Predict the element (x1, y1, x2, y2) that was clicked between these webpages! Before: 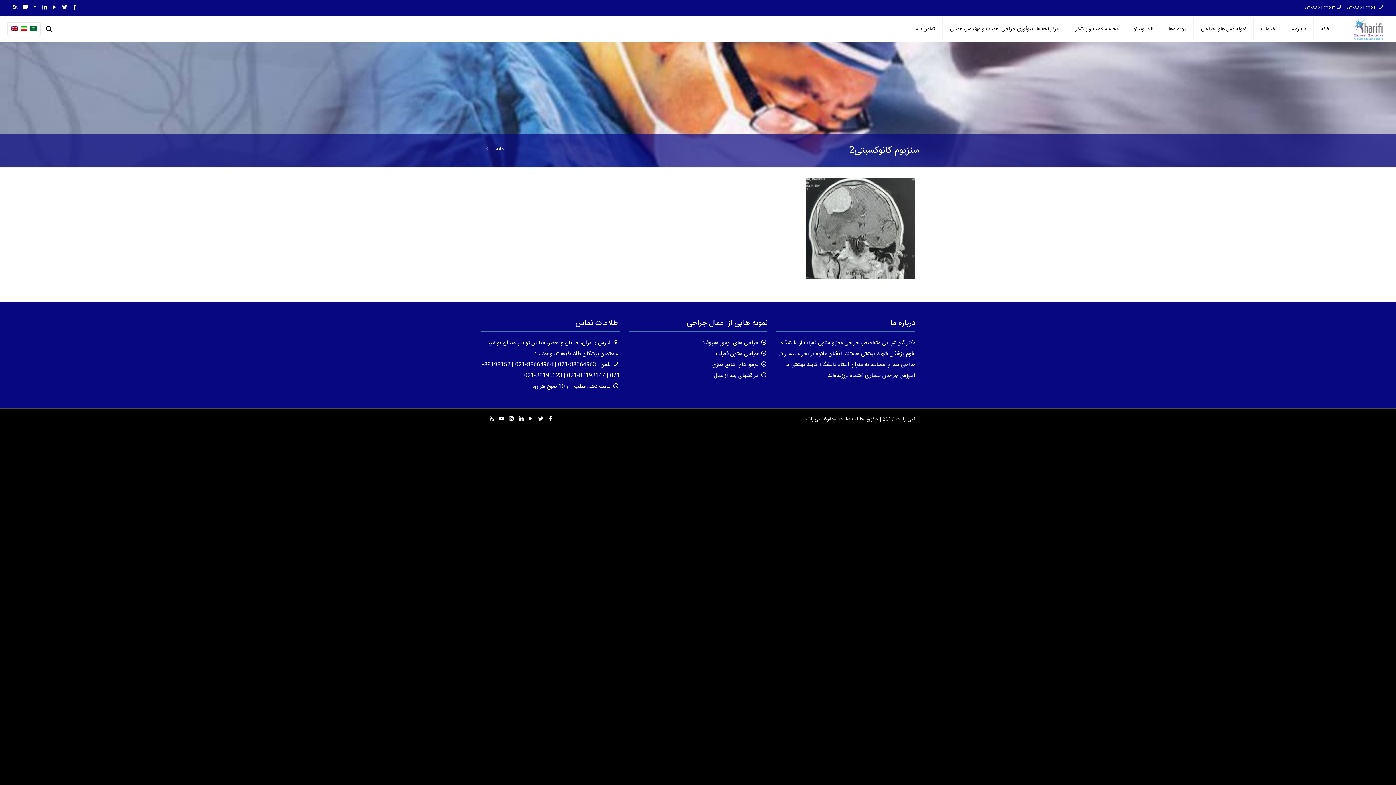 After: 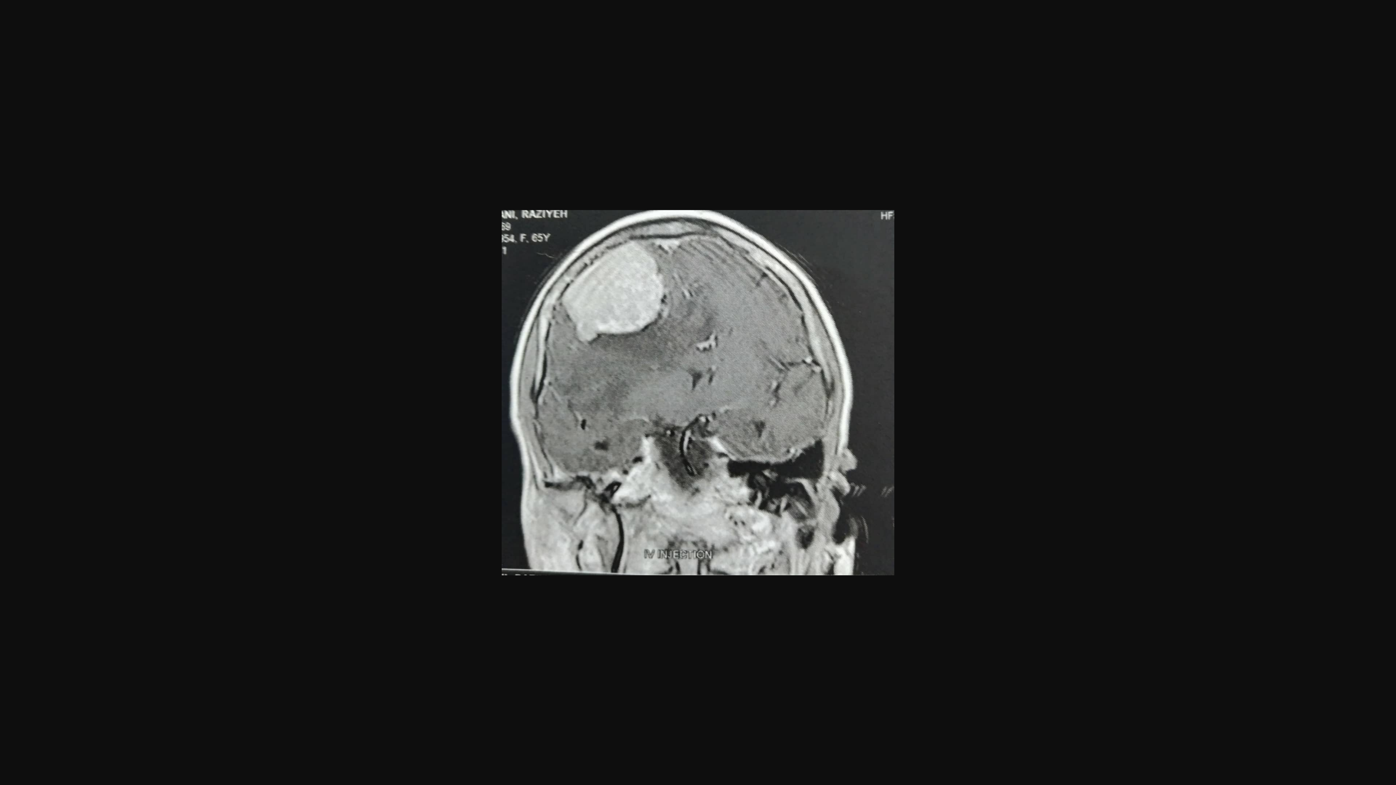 Action: bbox: (806, 274, 915, 283)